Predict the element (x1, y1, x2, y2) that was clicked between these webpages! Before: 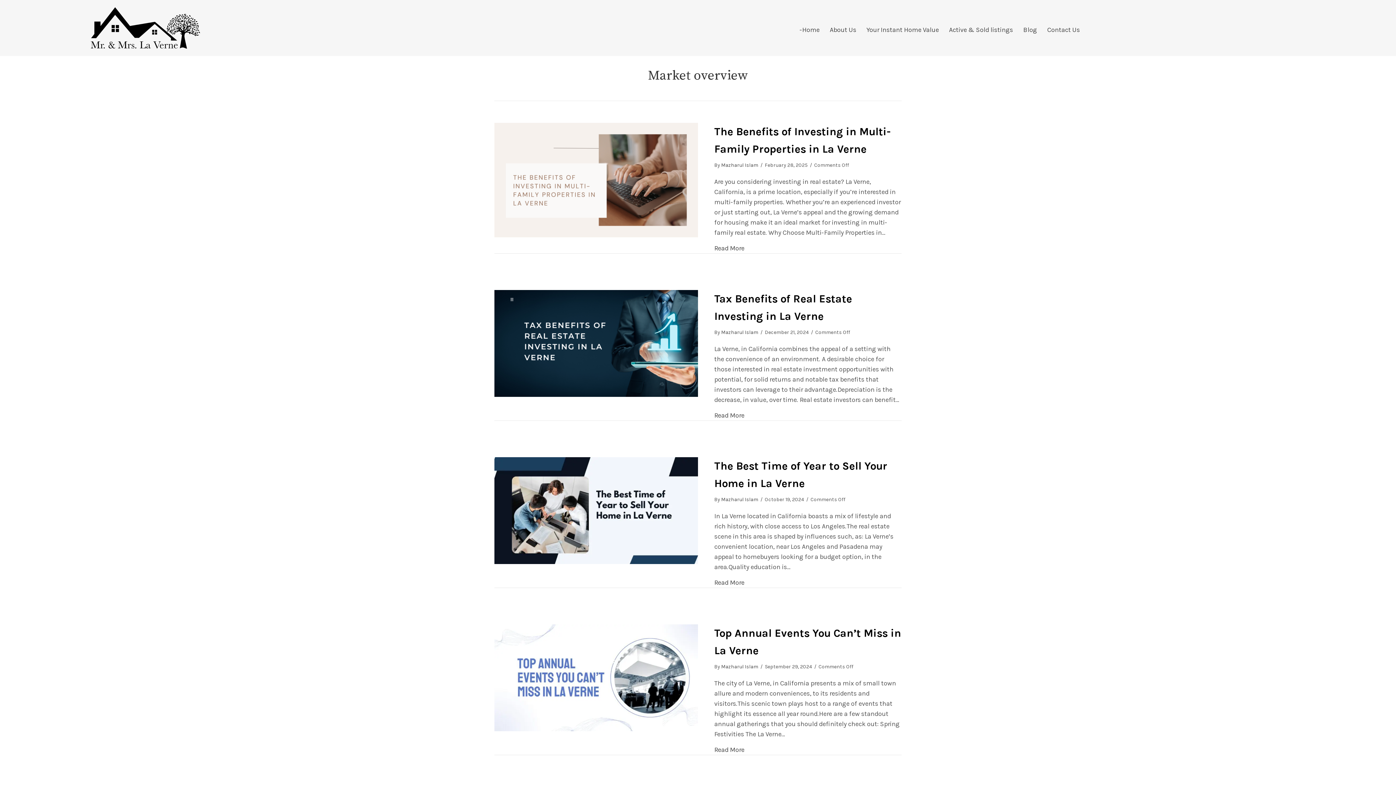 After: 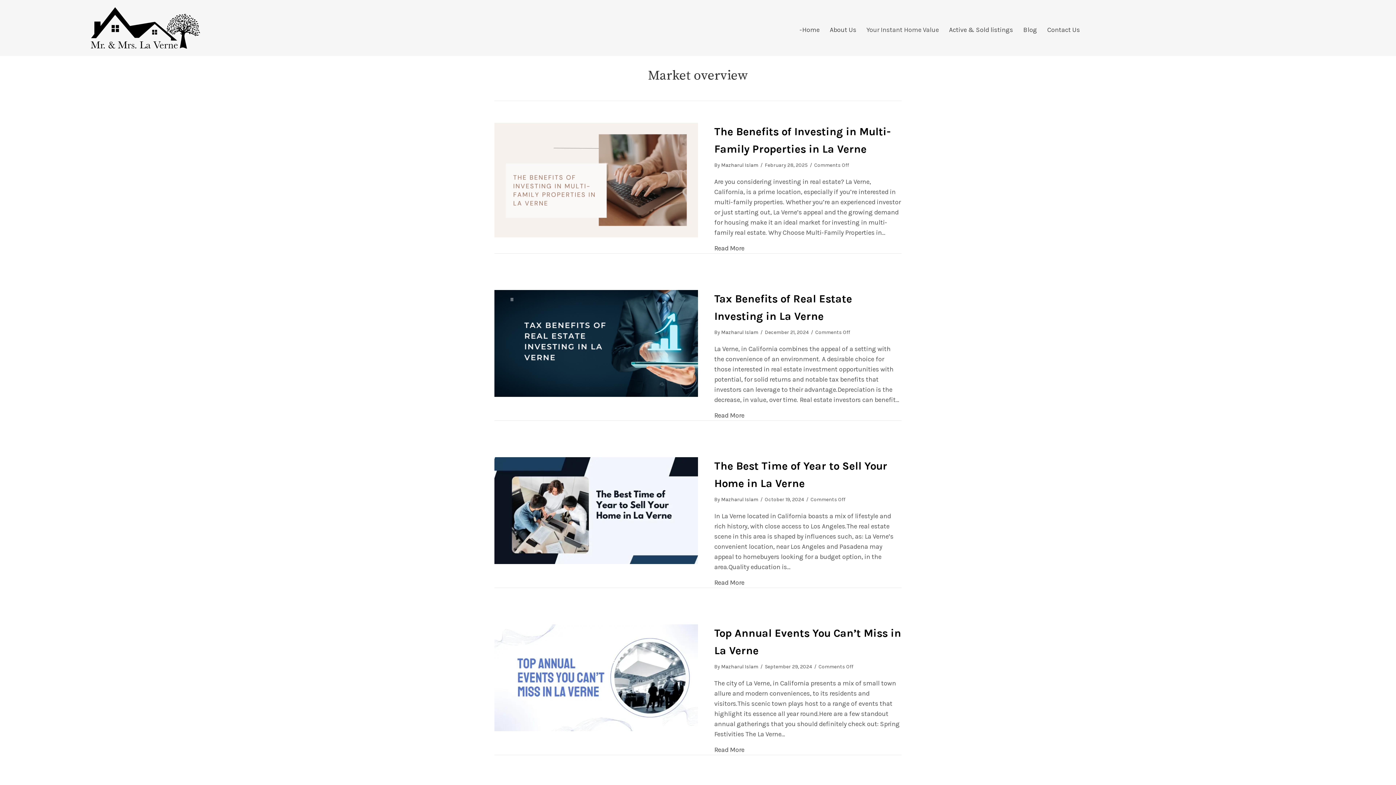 Action: bbox: (861, 21, 944, 34) label: Your Instant Home Value